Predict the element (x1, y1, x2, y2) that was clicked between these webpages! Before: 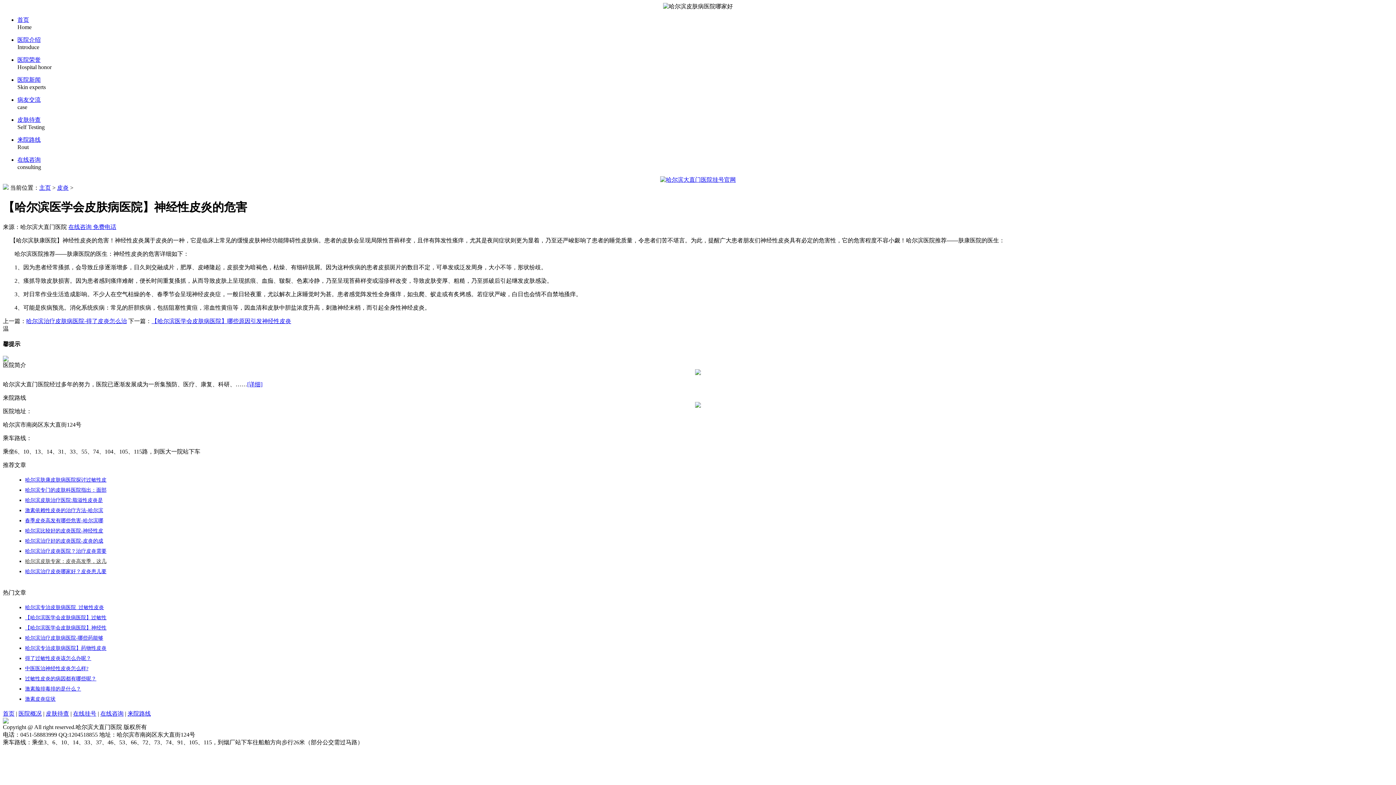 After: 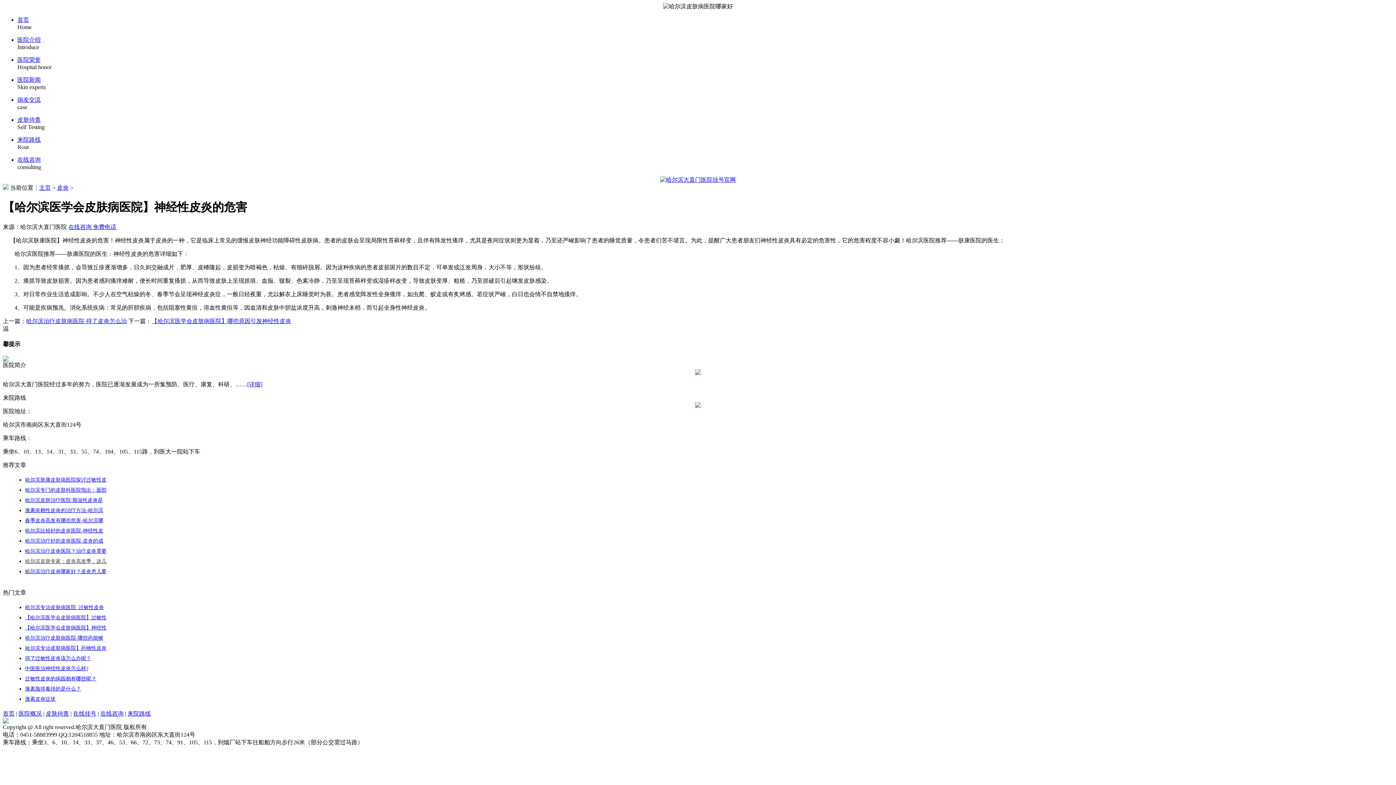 Action: bbox: (25, 528, 103, 533) label: 哈尔滨比较好的皮炎医院-神经性皮